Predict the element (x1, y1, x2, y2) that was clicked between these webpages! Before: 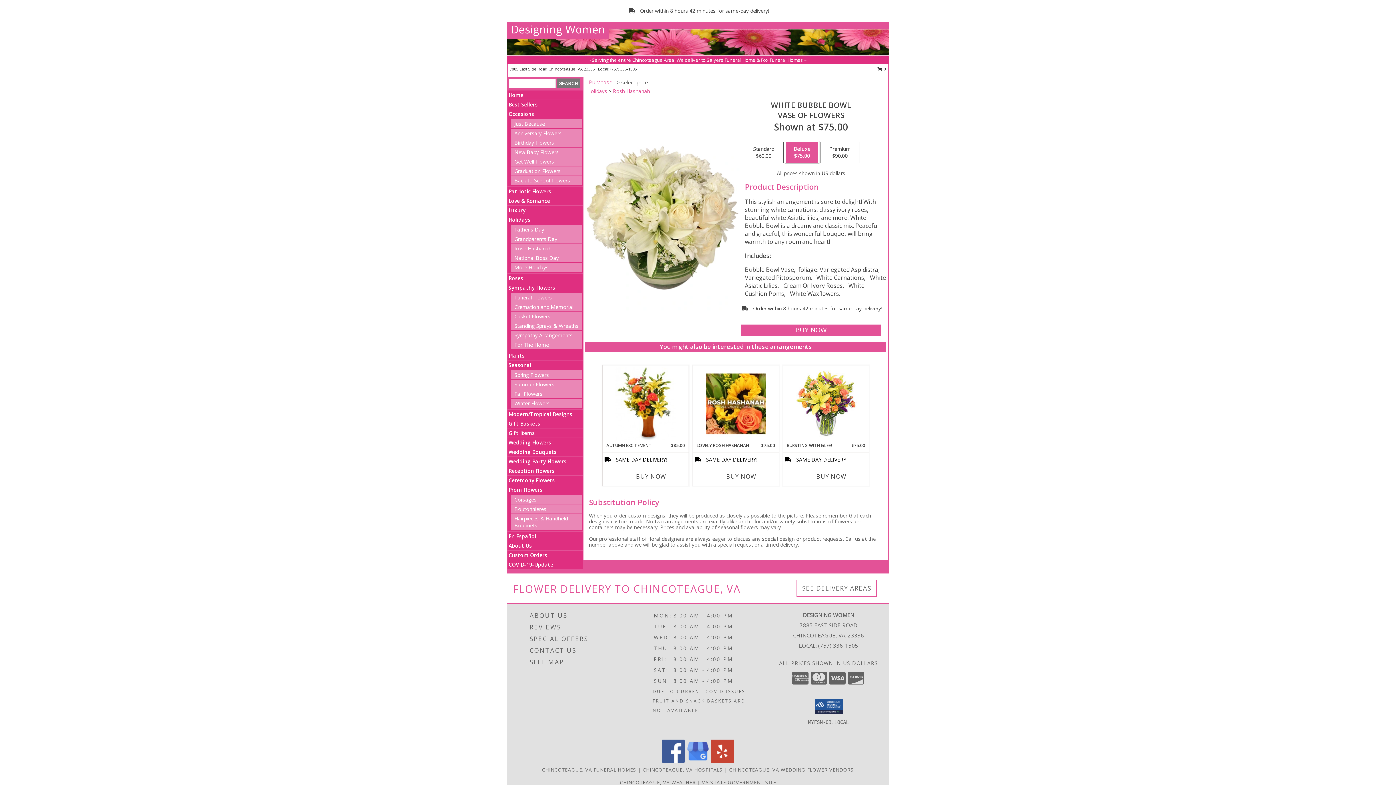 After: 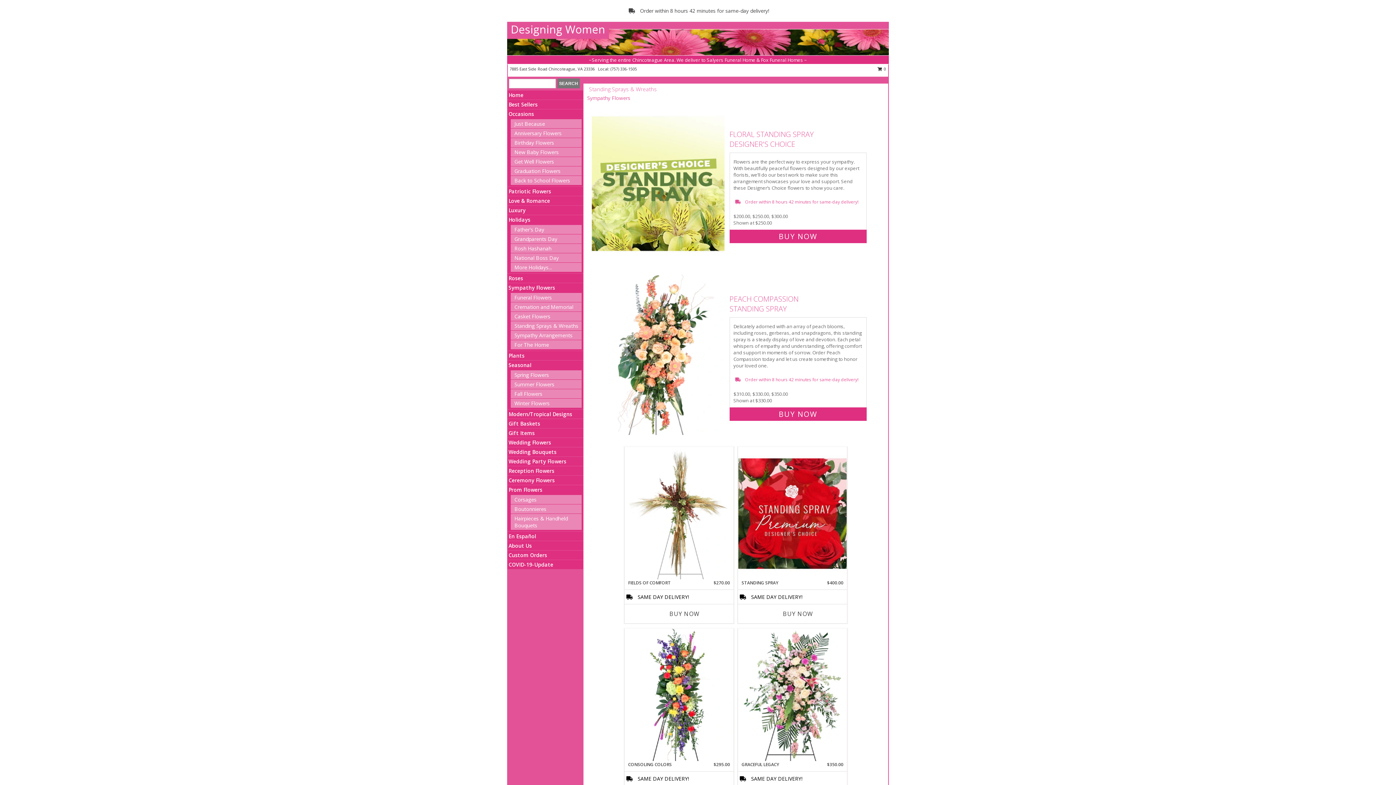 Action: bbox: (514, 322, 578, 329) label: Standing Sprays & Wreaths